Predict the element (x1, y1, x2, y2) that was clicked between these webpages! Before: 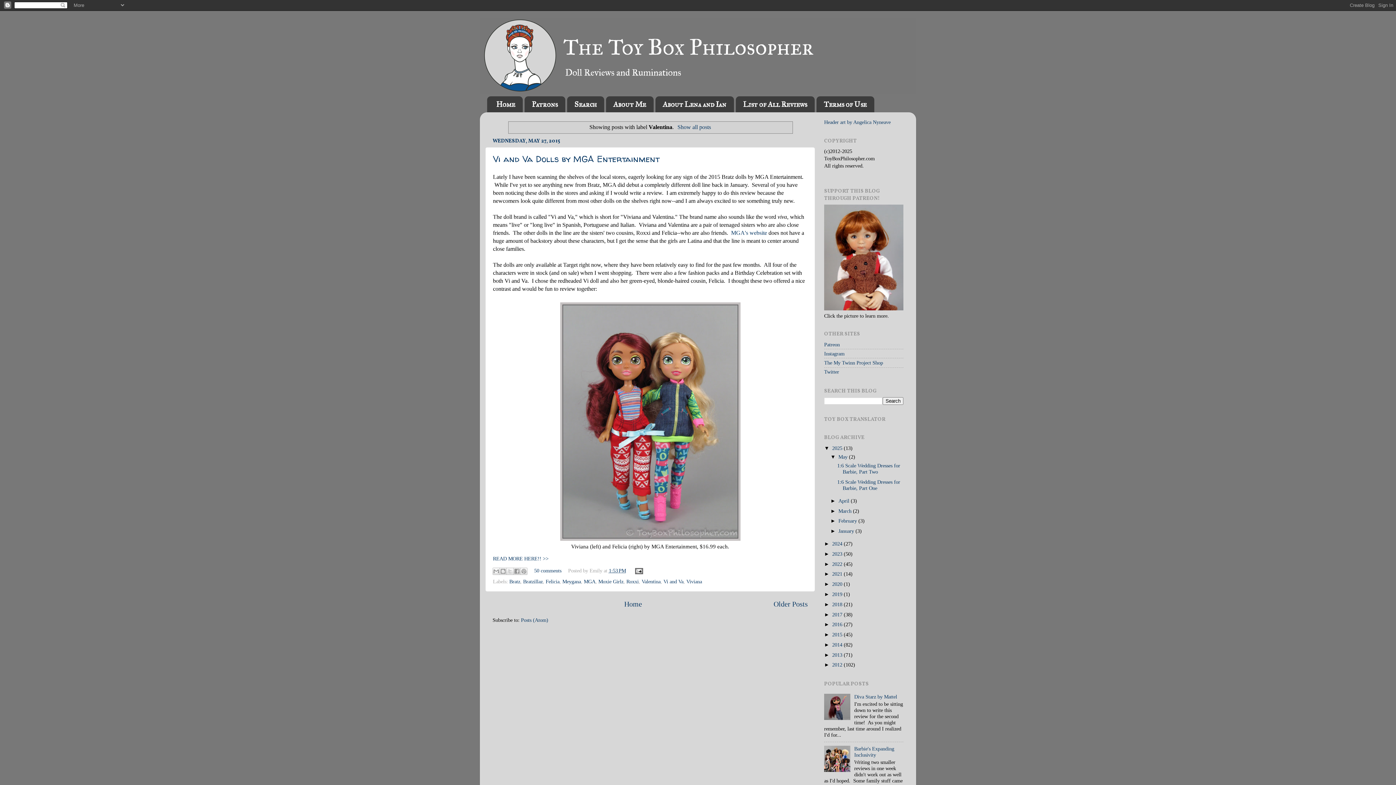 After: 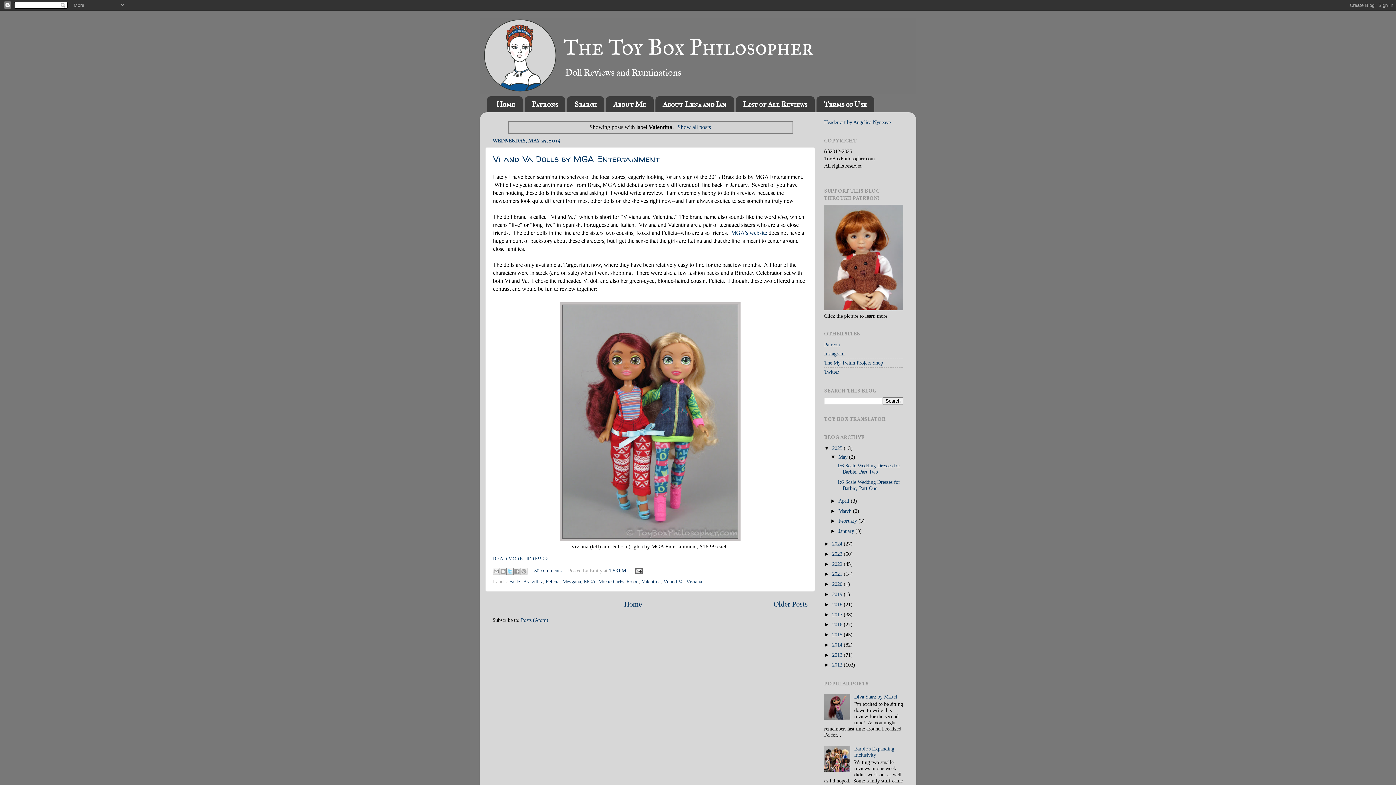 Action: bbox: (506, 567, 513, 575) label: Share to X